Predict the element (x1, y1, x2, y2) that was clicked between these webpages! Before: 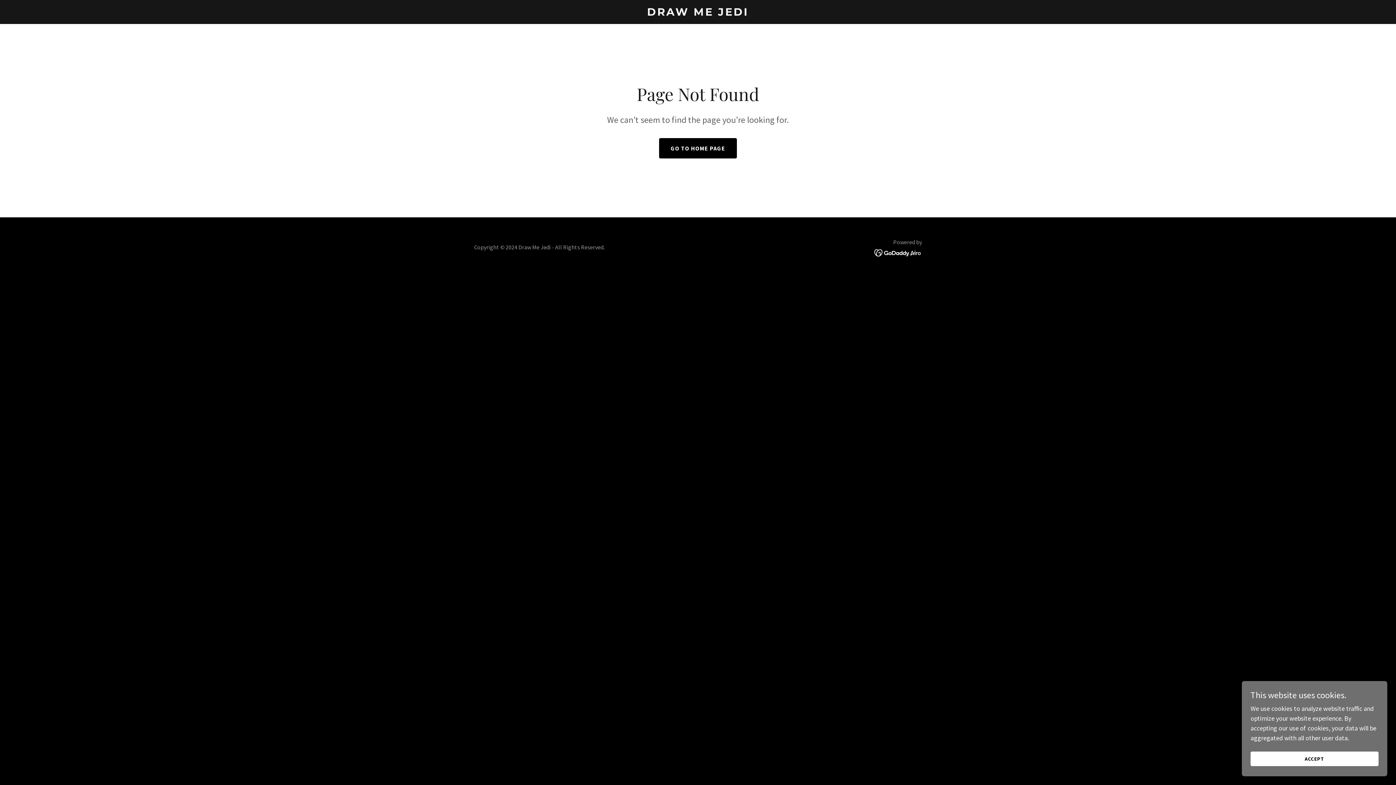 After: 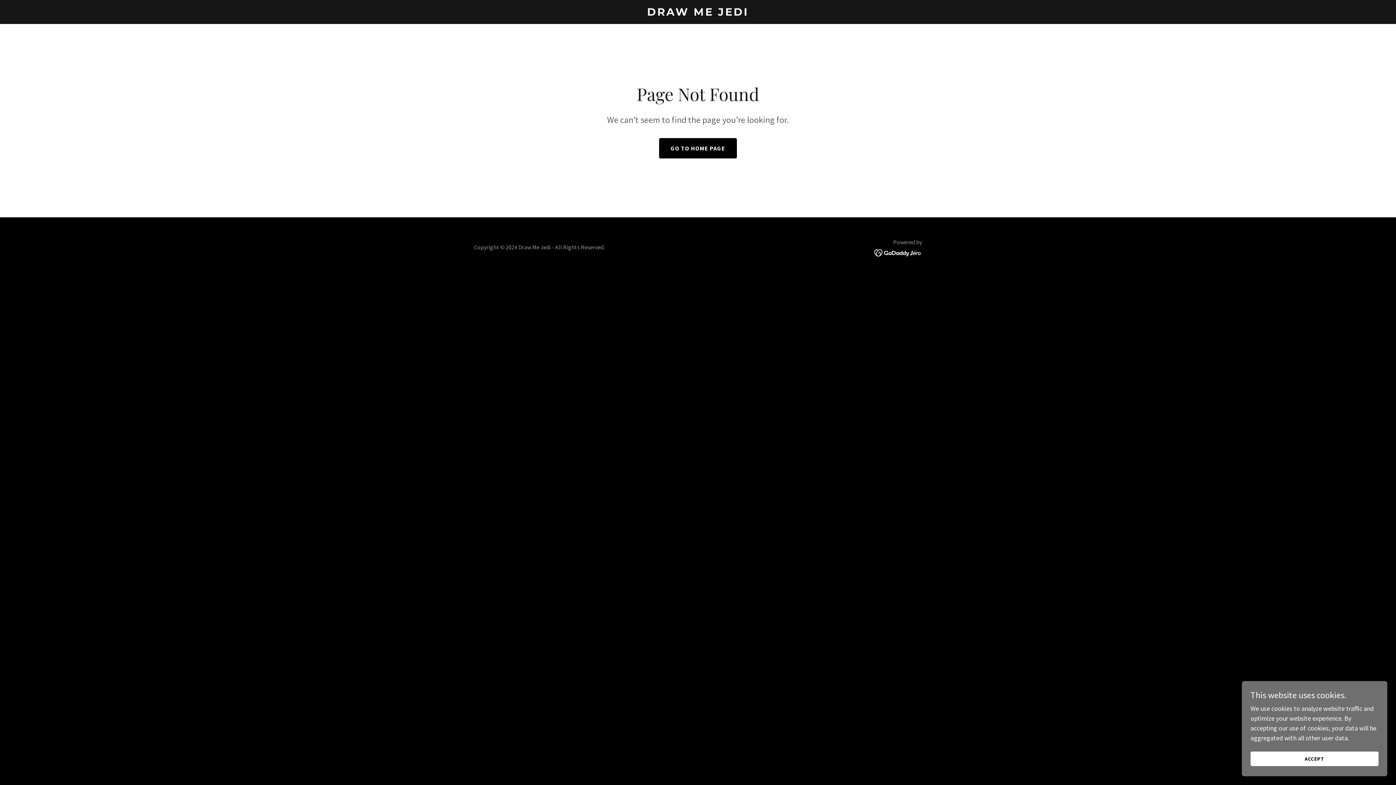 Action: bbox: (874, 248, 922, 256)